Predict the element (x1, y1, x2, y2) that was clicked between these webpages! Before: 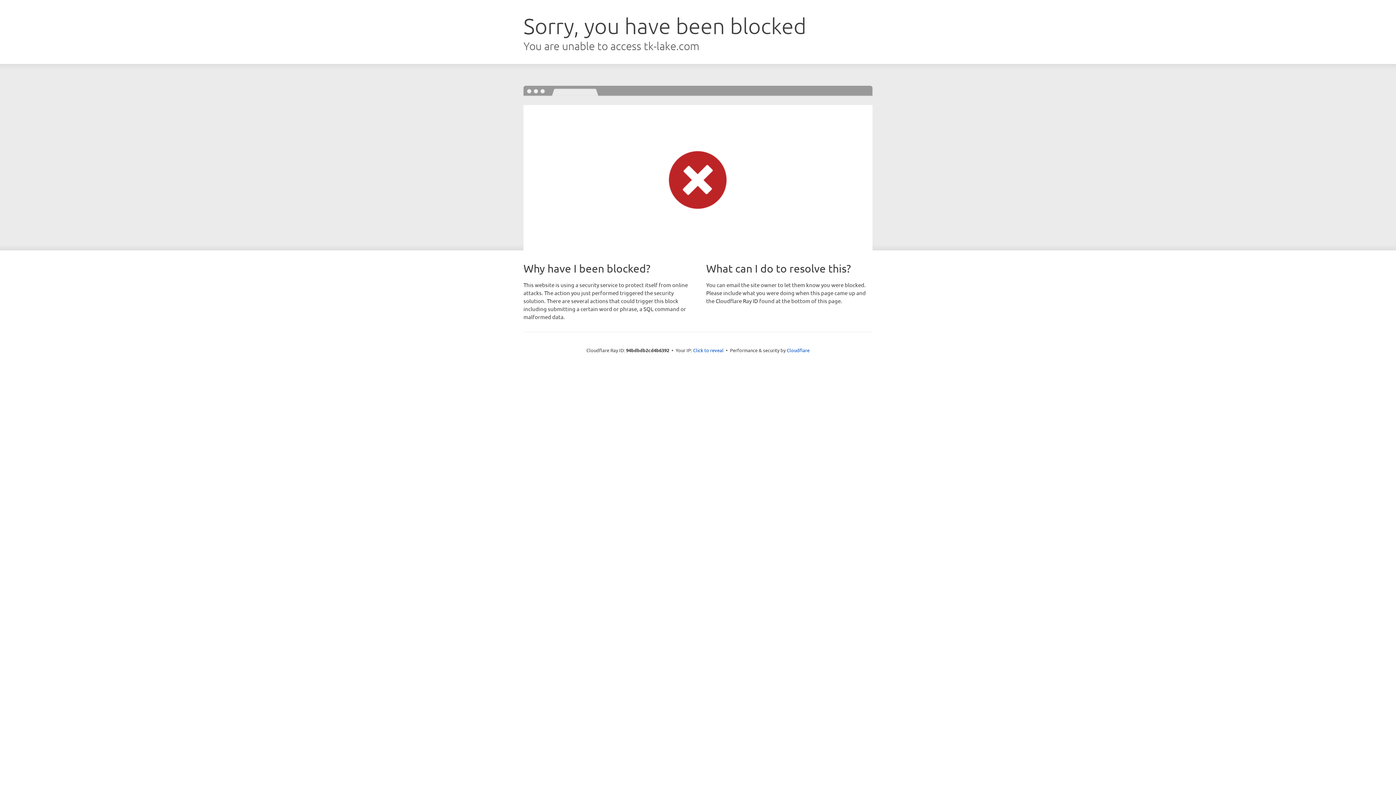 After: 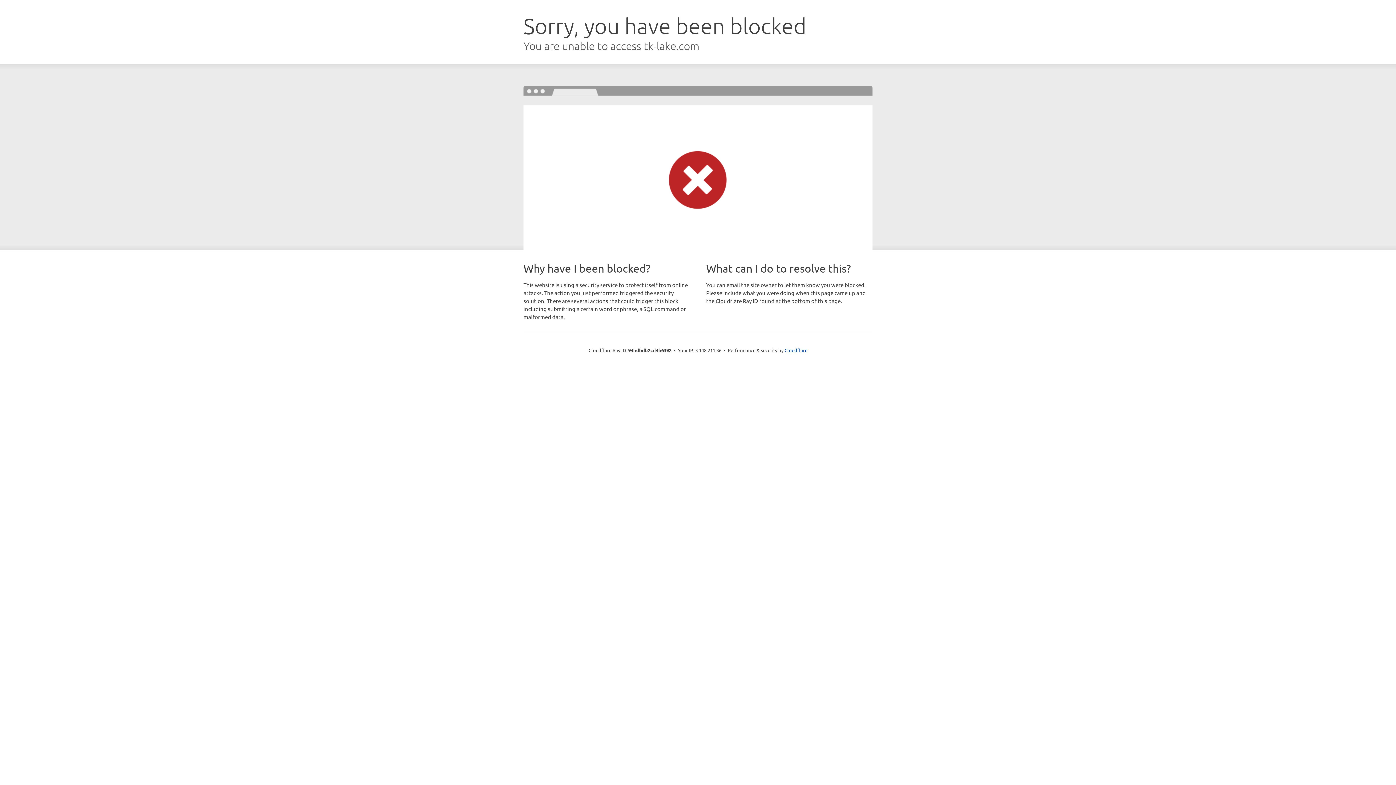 Action: label: Click to reveal bbox: (693, 346, 723, 353)